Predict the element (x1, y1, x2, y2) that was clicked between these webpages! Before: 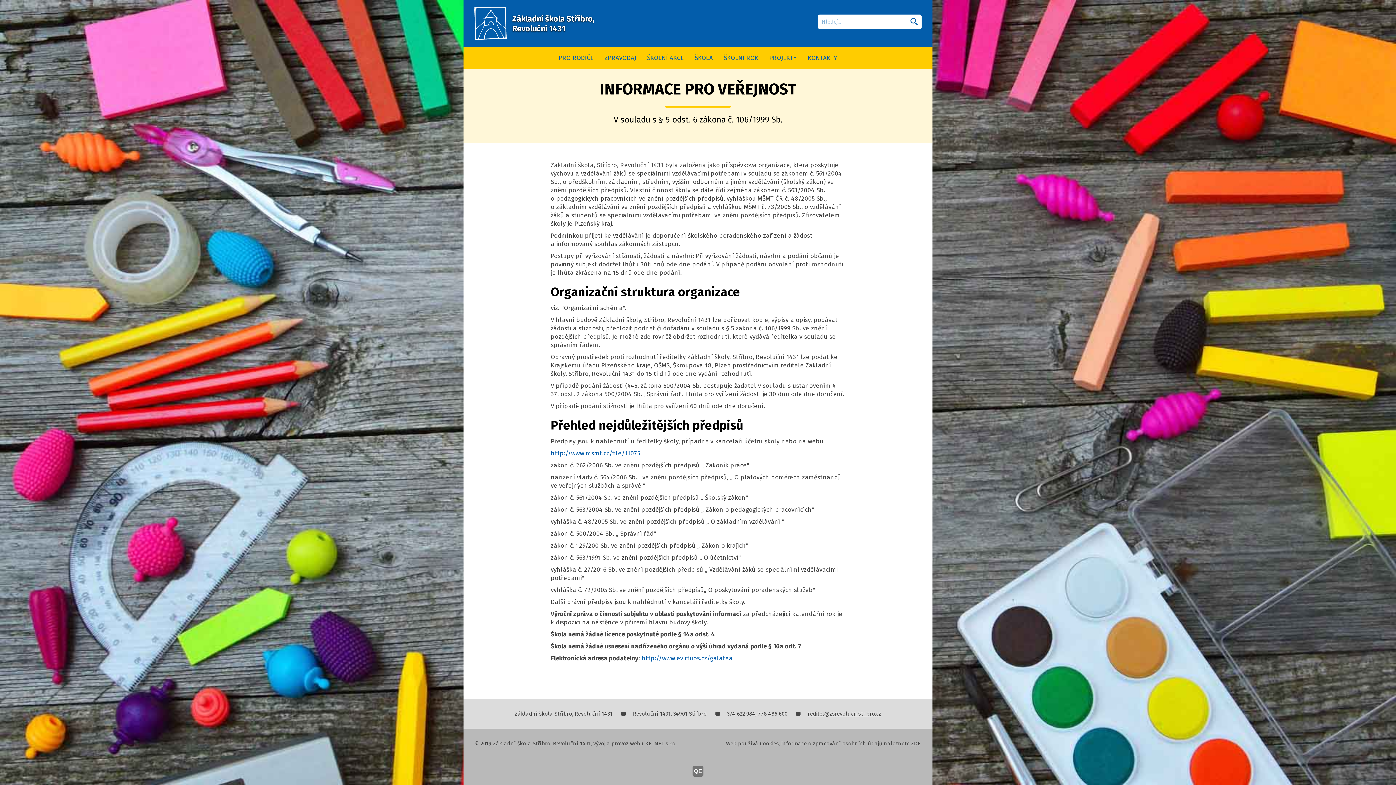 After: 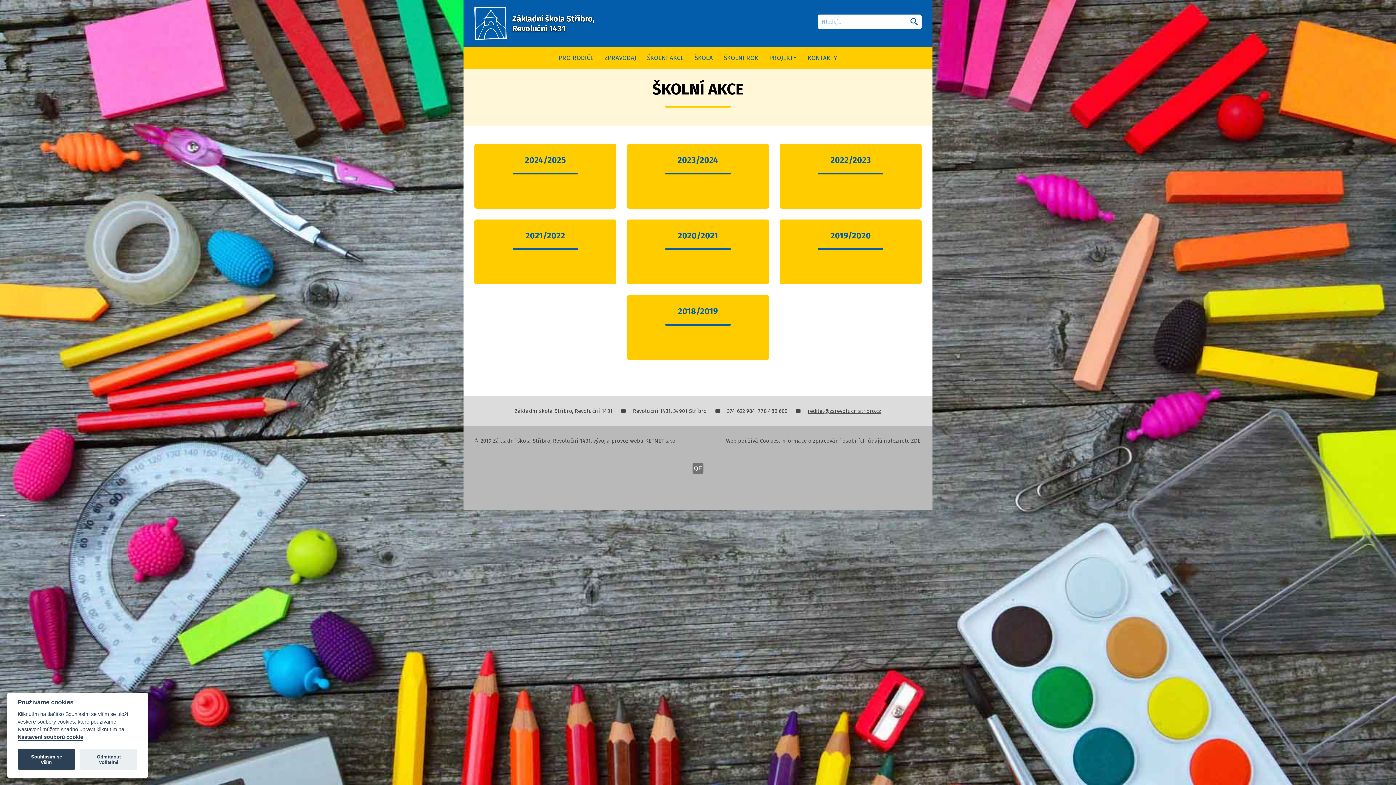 Action: label: ŠKOLNÍ AKCE bbox: (641, 47, 689, 69)